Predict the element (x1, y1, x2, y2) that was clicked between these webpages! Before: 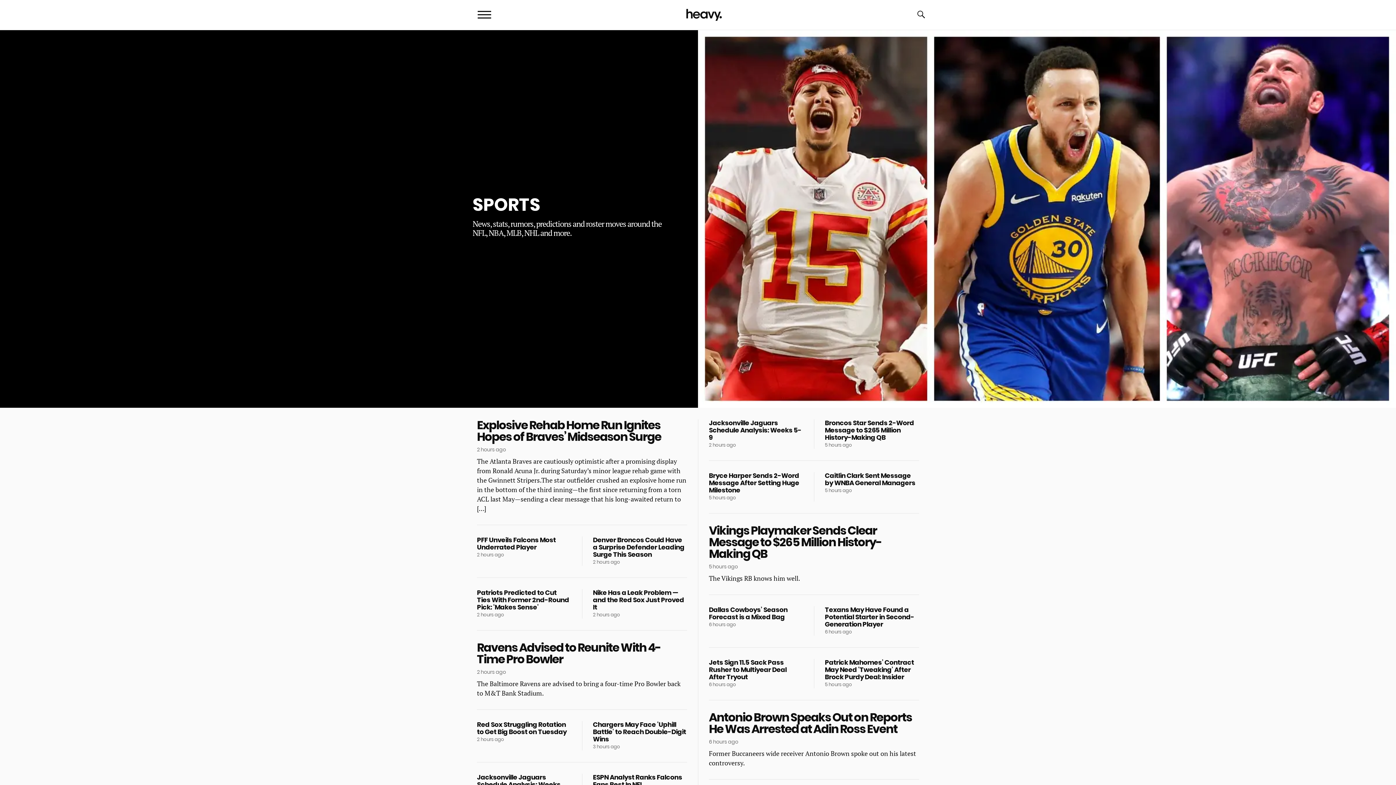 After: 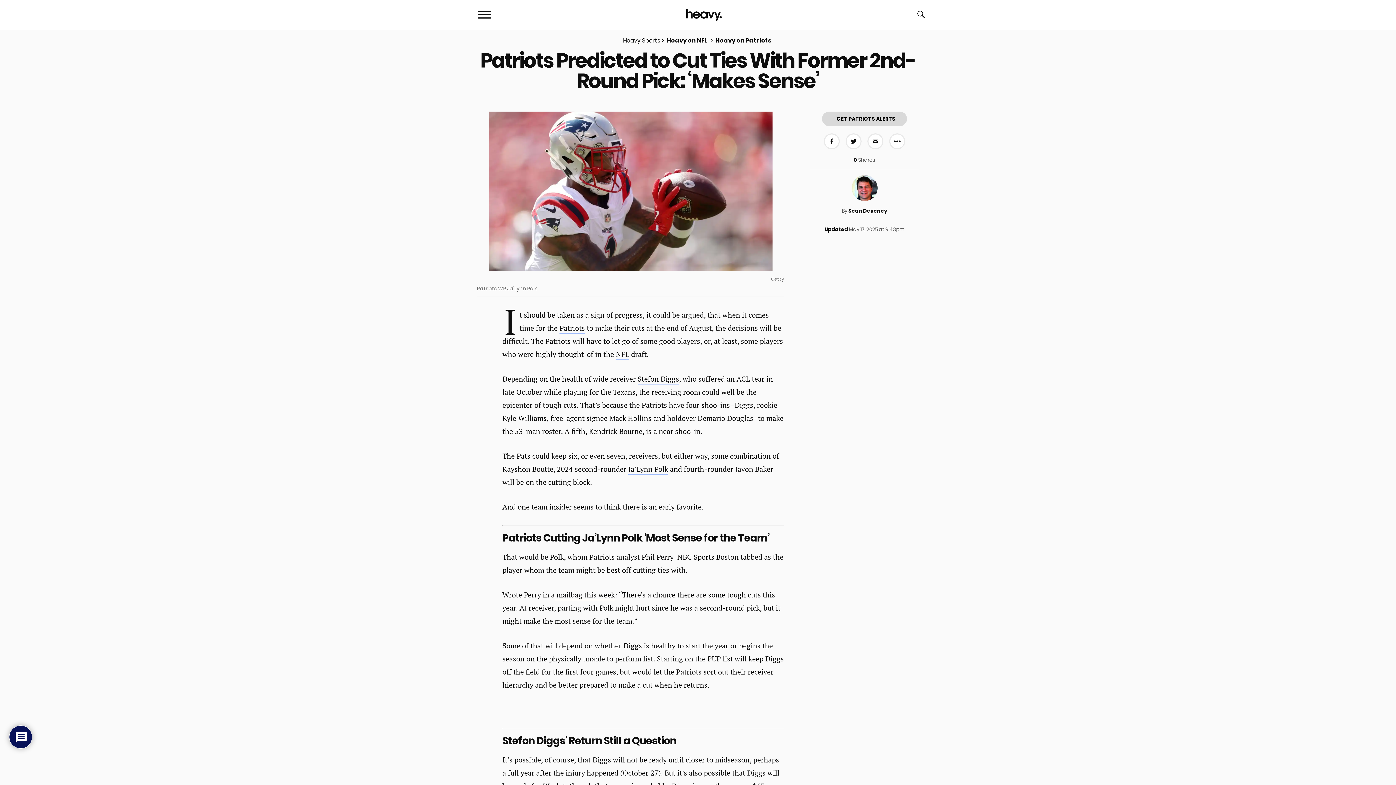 Action: label: Patriots Predicted to Cut Ties With Former 2nd-Round Pick: ‘Makes Sense’
2 hours ago bbox: (477, 589, 571, 618)